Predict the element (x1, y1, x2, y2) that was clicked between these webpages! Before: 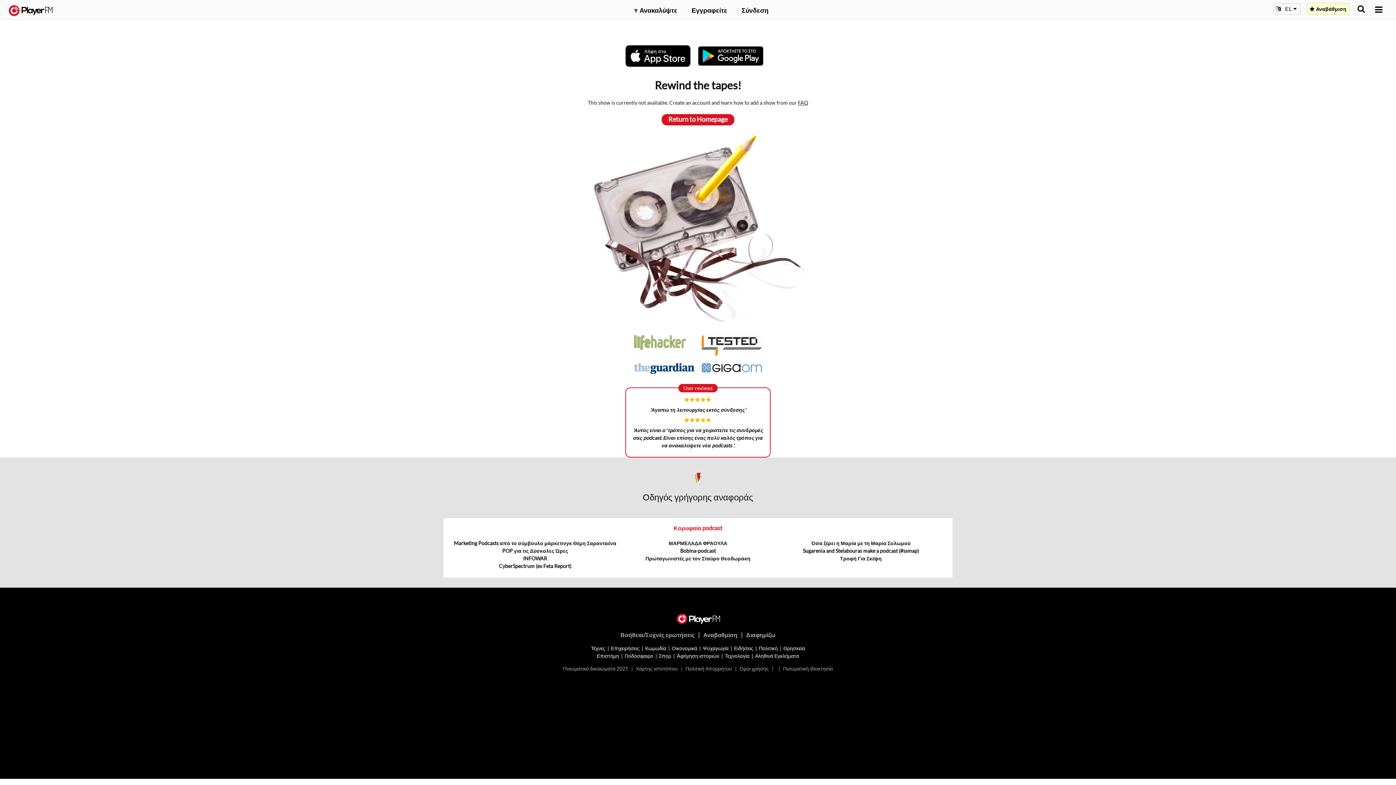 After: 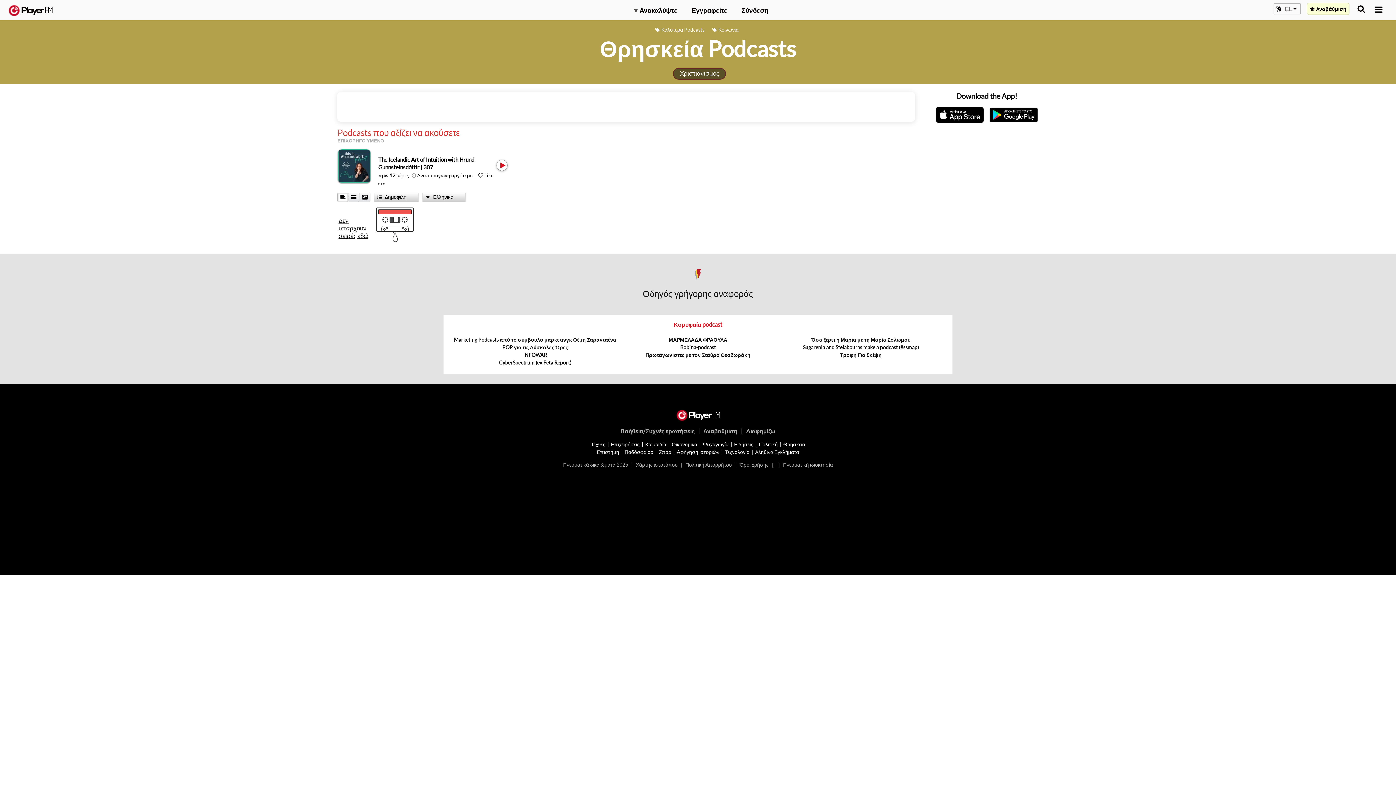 Action: label: Θρησκεία bbox: (783, 645, 805, 651)